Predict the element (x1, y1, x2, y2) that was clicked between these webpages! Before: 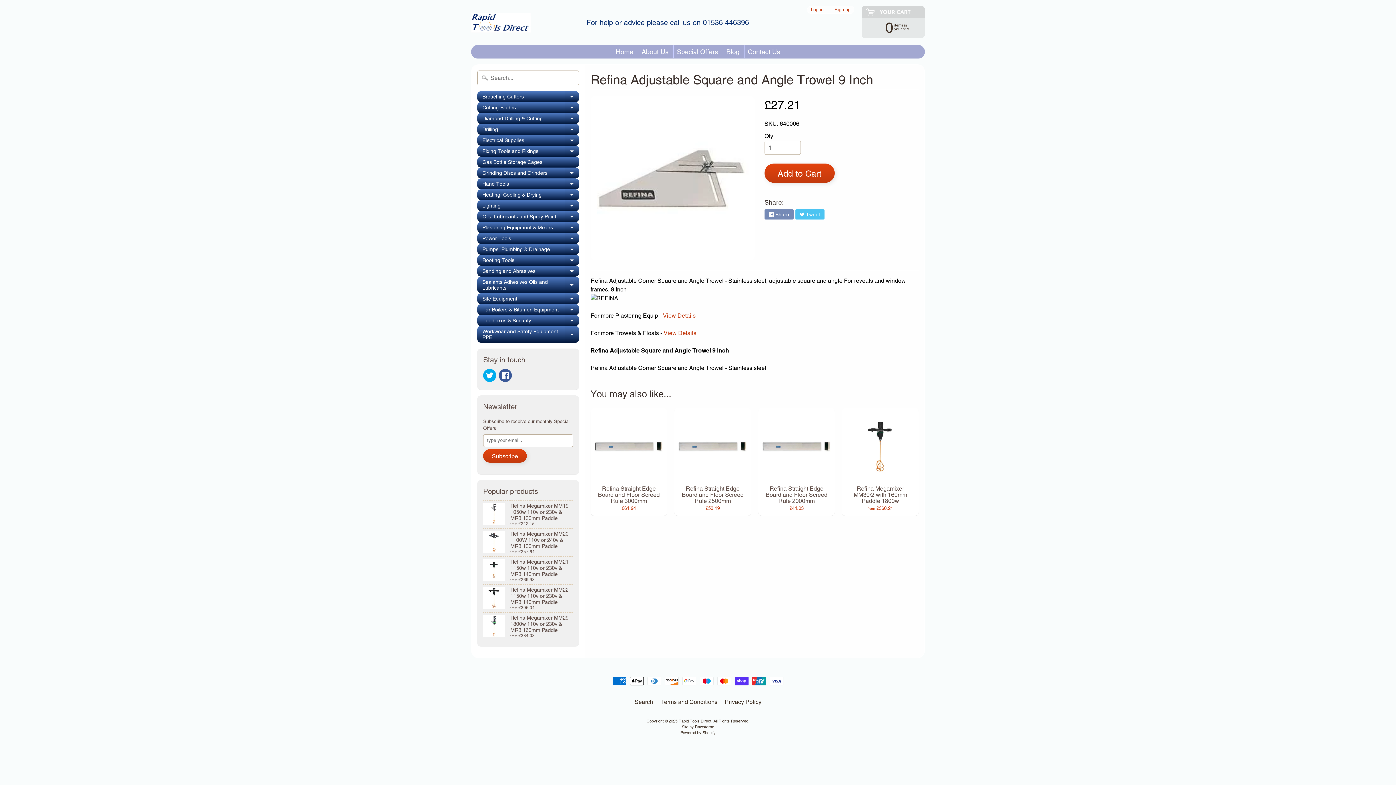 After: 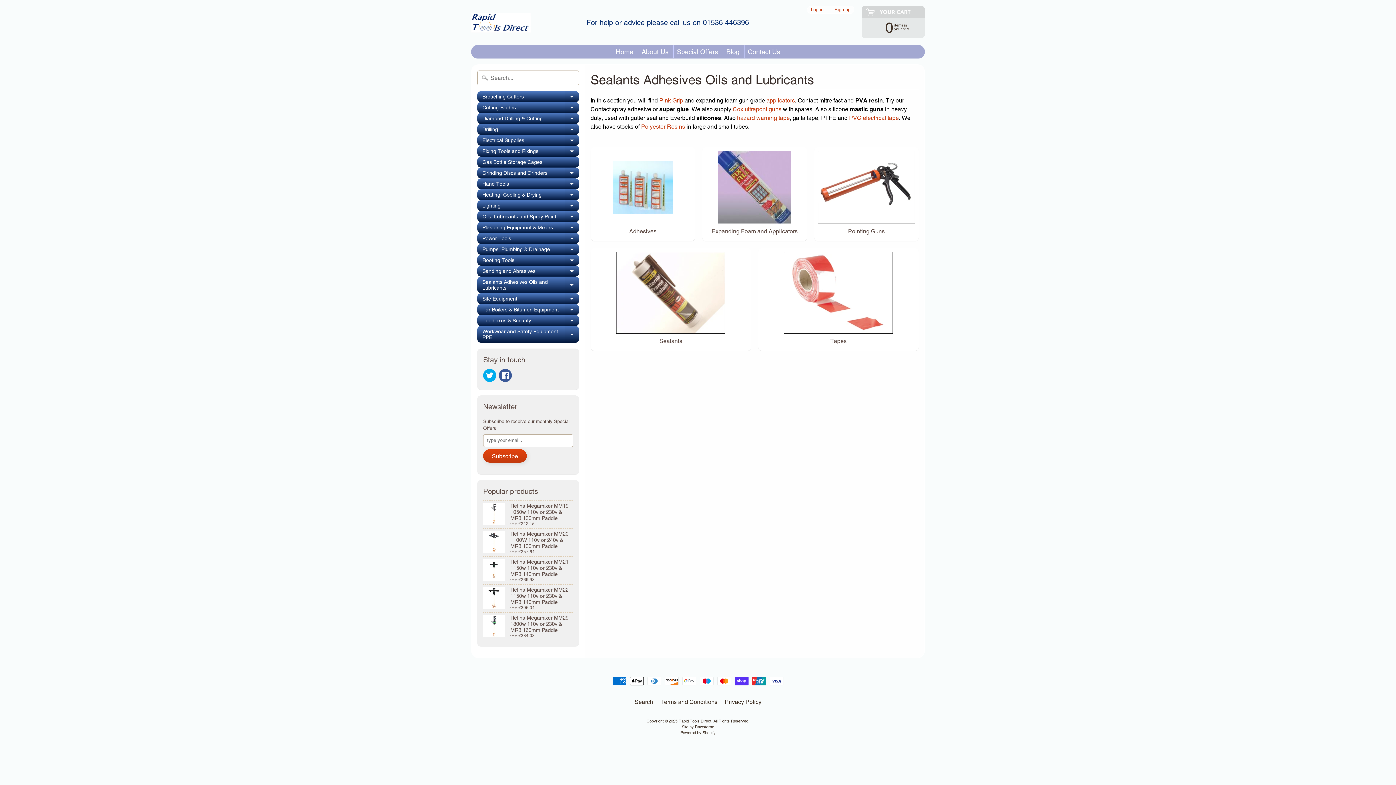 Action: bbox: (477, 276, 579, 293) label: Sealants Adhesives Oils and Lubricants
Expand child menu